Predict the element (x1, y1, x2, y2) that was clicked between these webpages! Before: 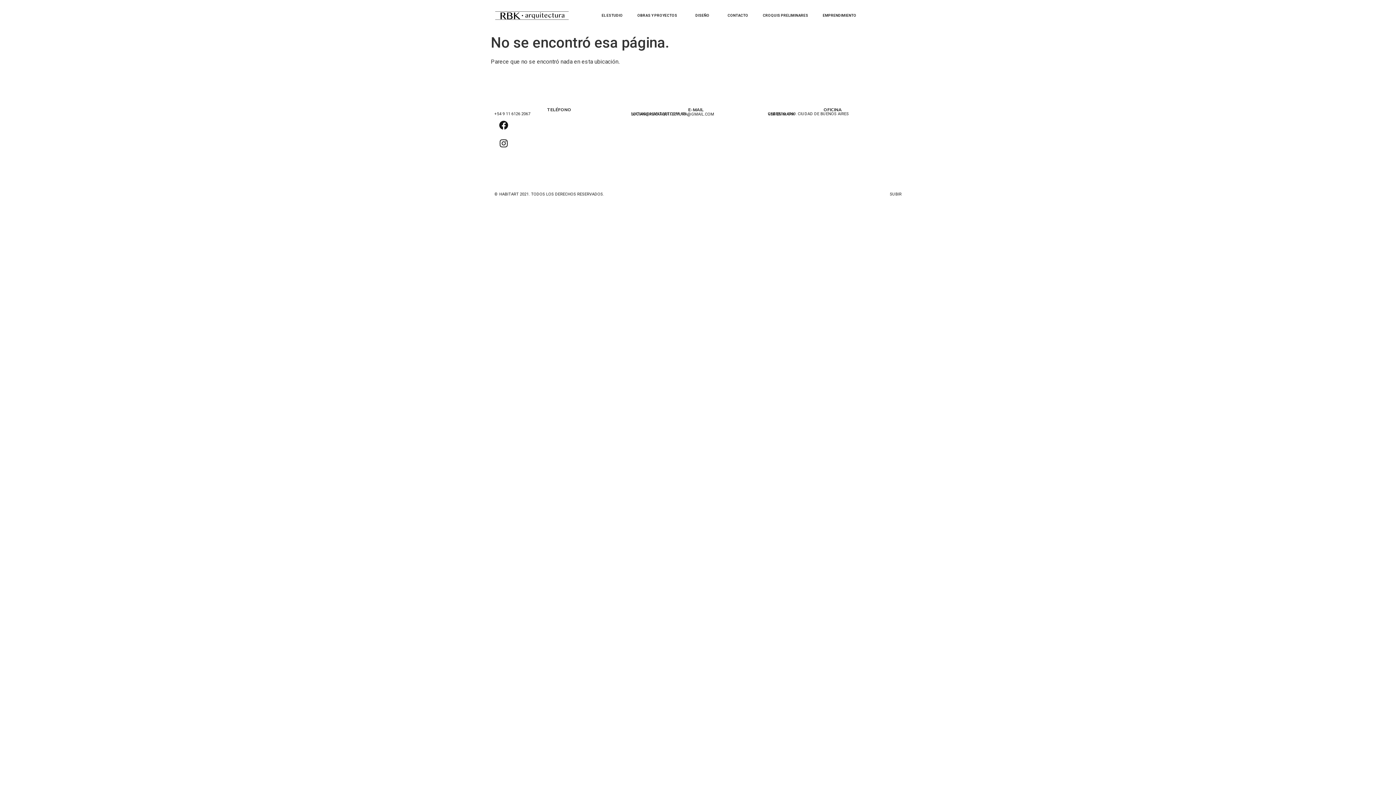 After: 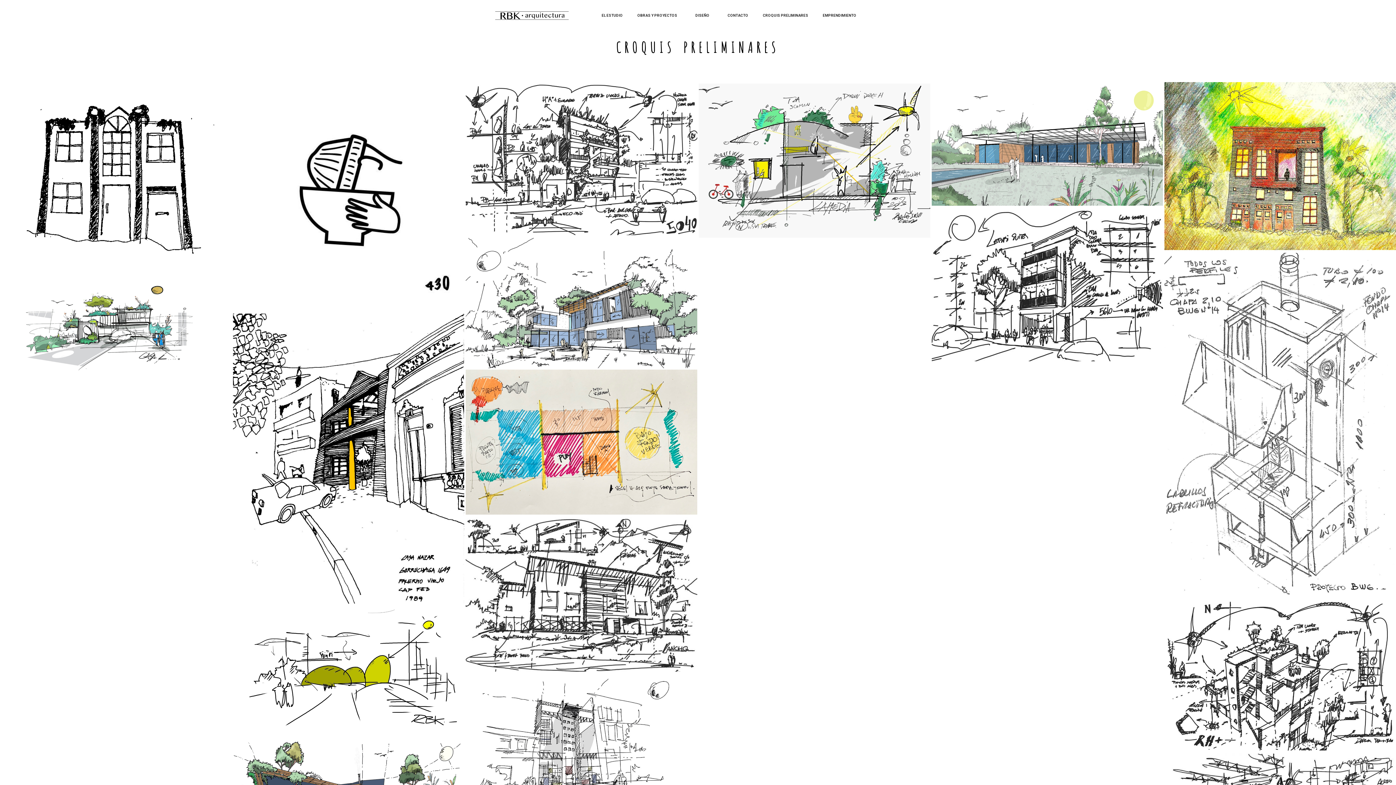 Action: bbox: (755, 7, 815, 24) label: CROQUIS PRELIMINARES